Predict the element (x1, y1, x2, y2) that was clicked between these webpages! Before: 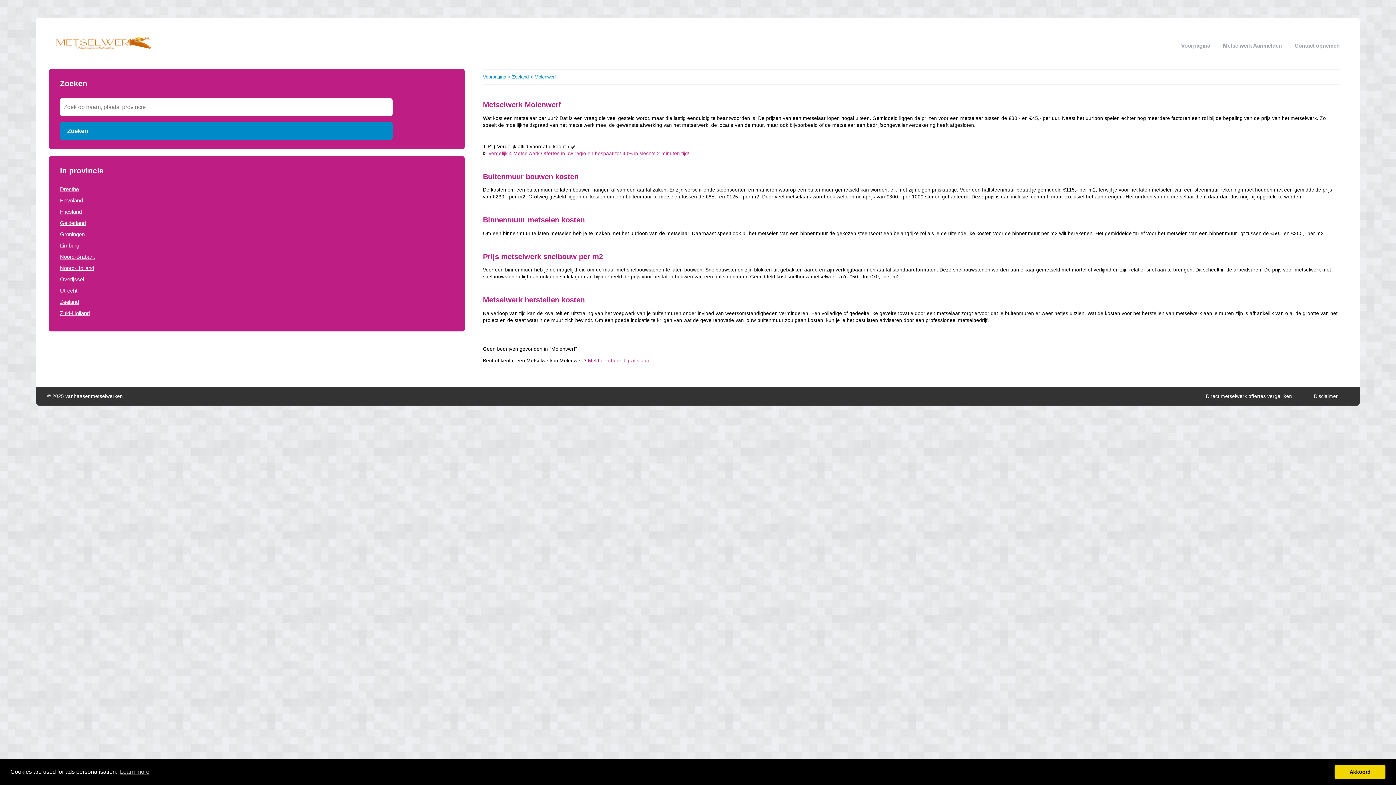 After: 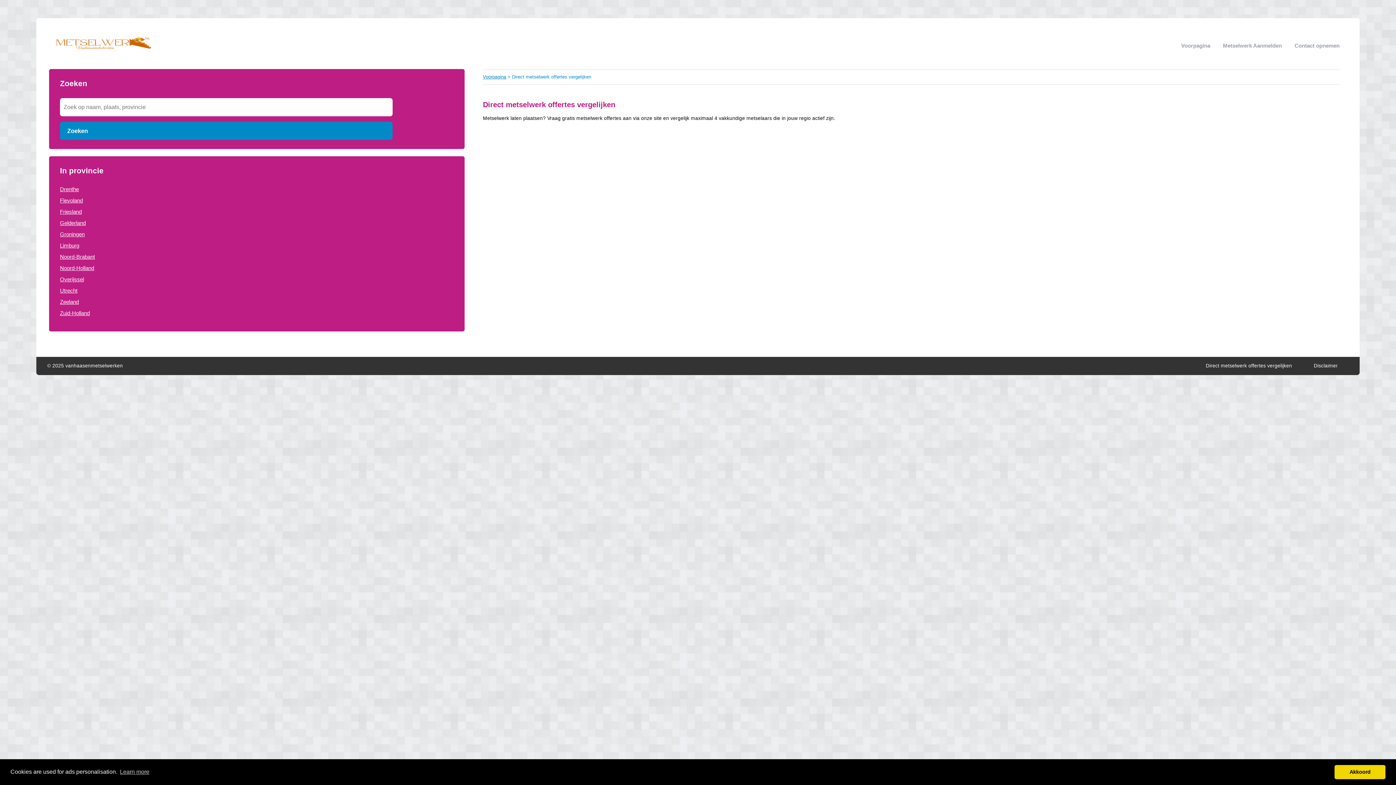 Action: bbox: (1206, 393, 1292, 399) label: Direct metselwerk offertes vergelijken